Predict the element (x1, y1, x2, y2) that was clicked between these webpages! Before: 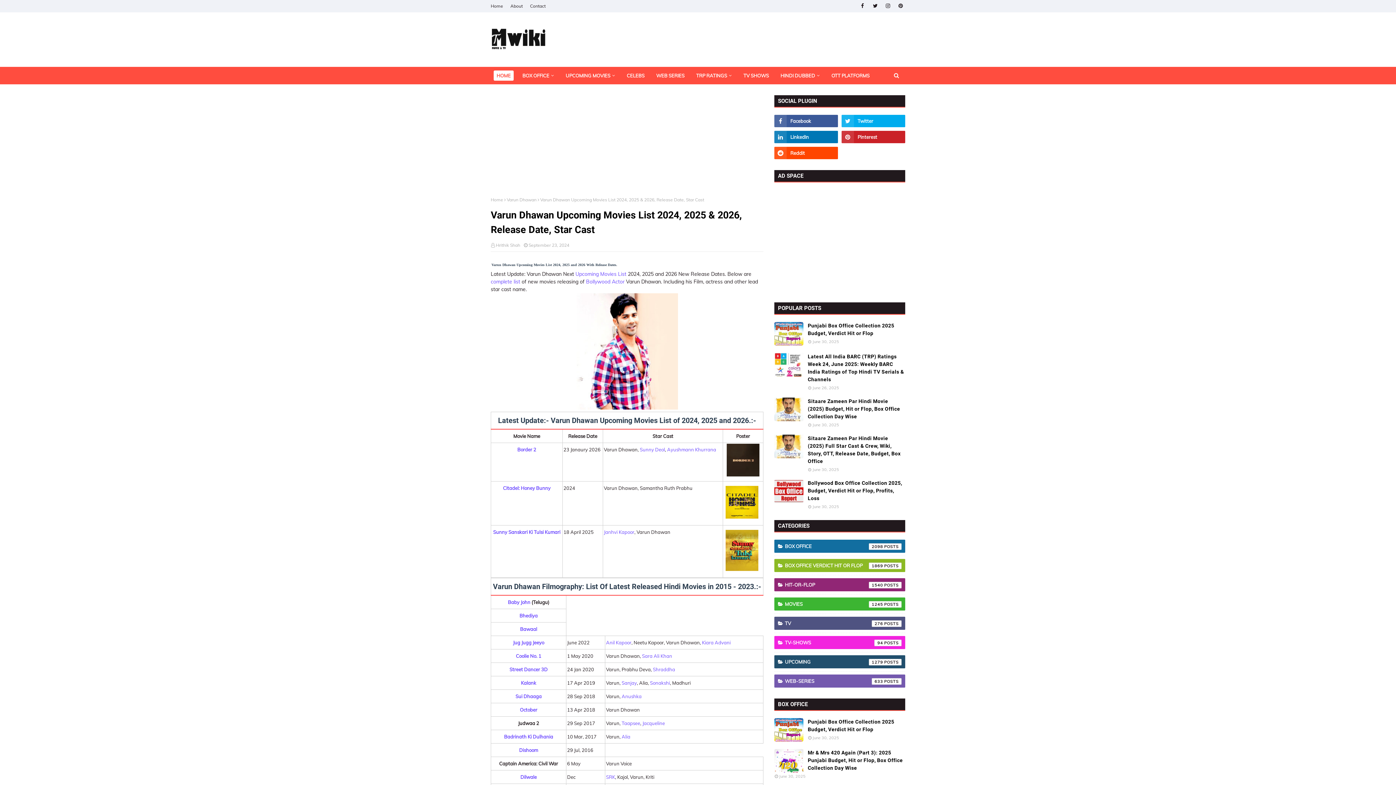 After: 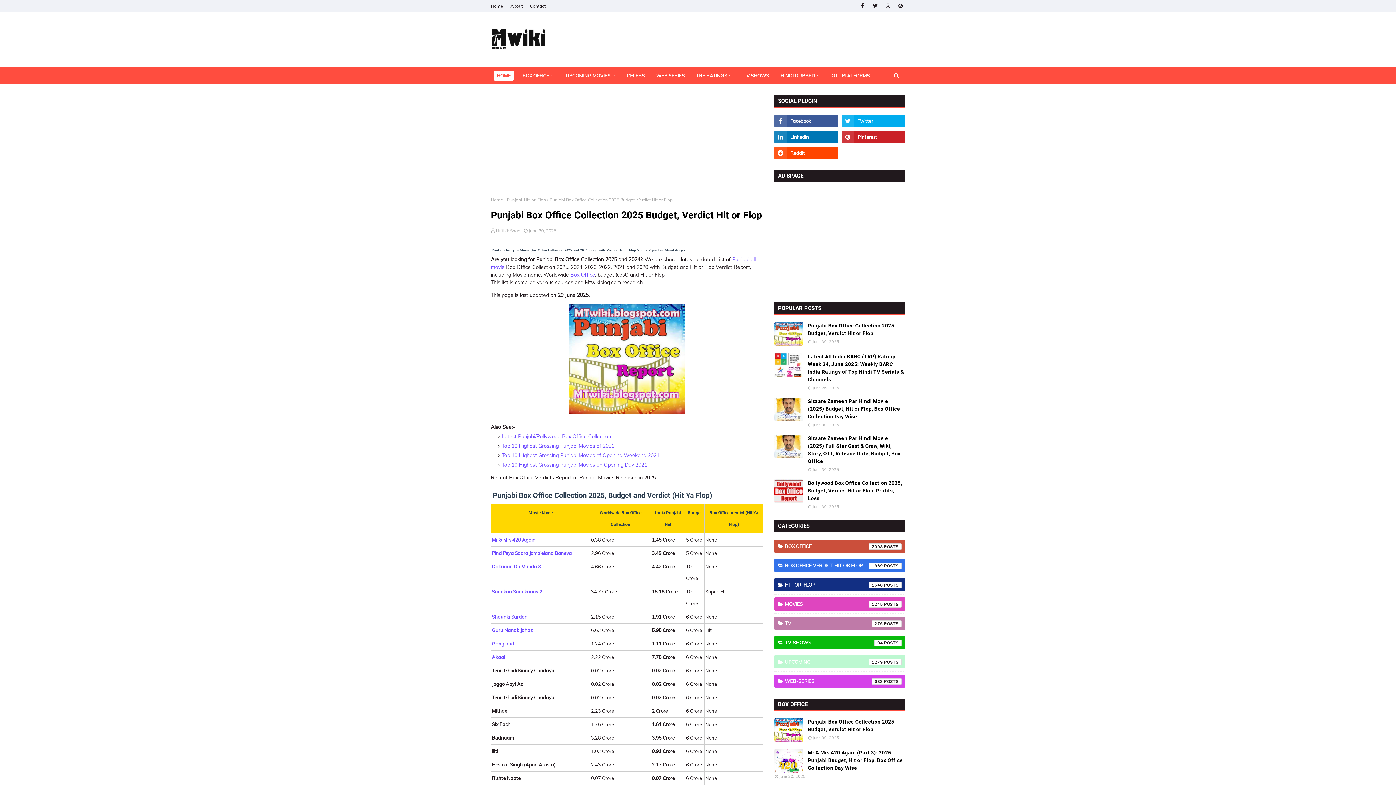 Action: bbox: (808, 718, 905, 733) label: Punjabi Box Office Collection 2025 Budget, Verdict Hit or Flop